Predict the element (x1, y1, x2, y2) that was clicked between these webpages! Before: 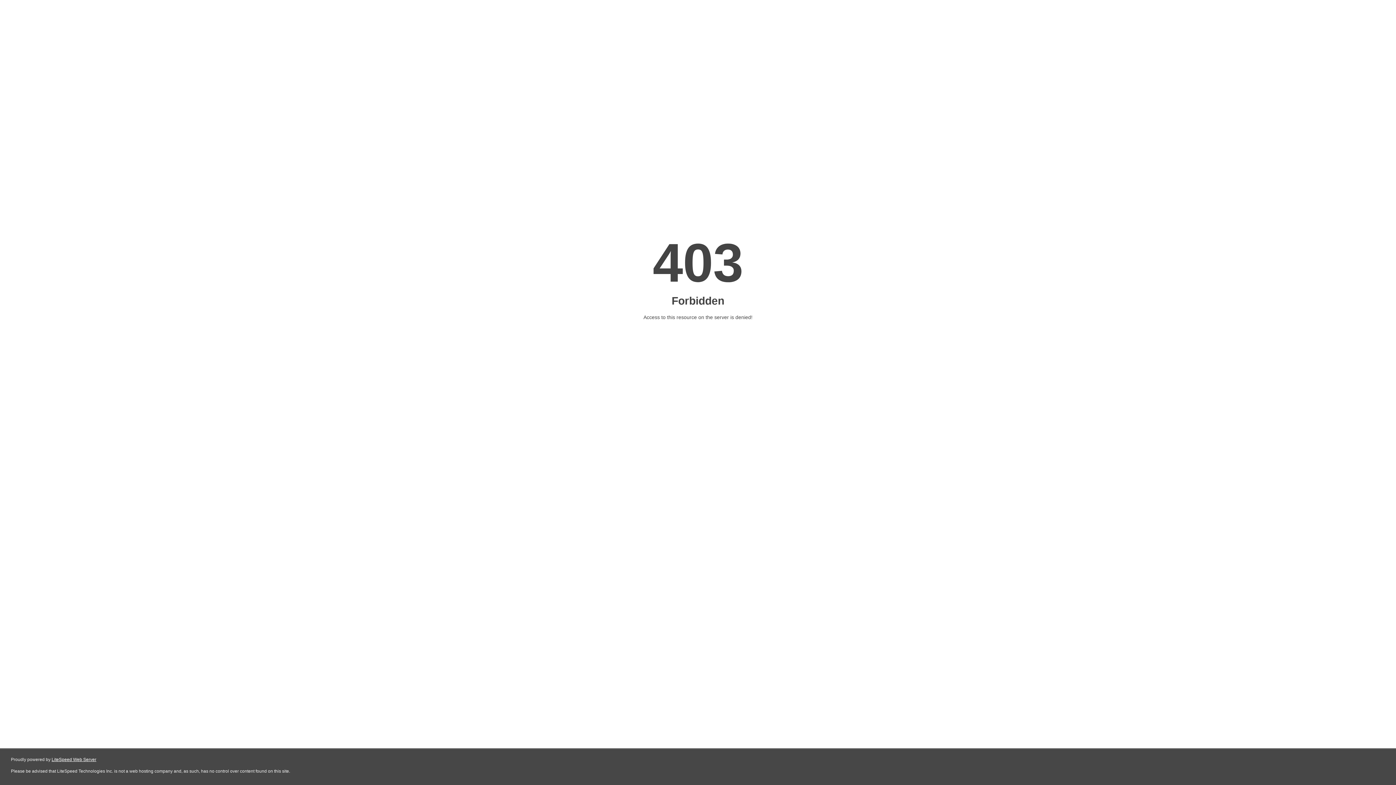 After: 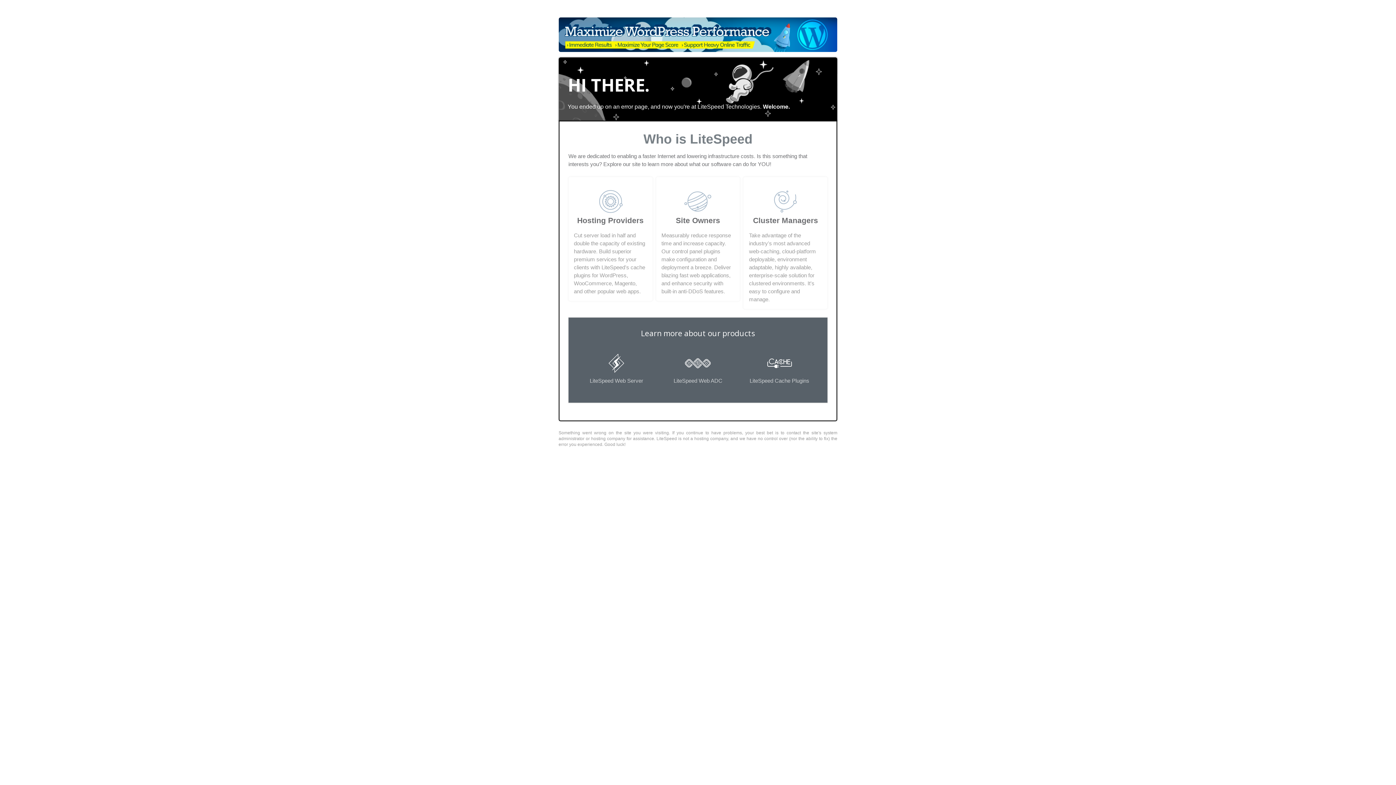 Action: bbox: (51, 757, 96, 762) label: LiteSpeed Web Server